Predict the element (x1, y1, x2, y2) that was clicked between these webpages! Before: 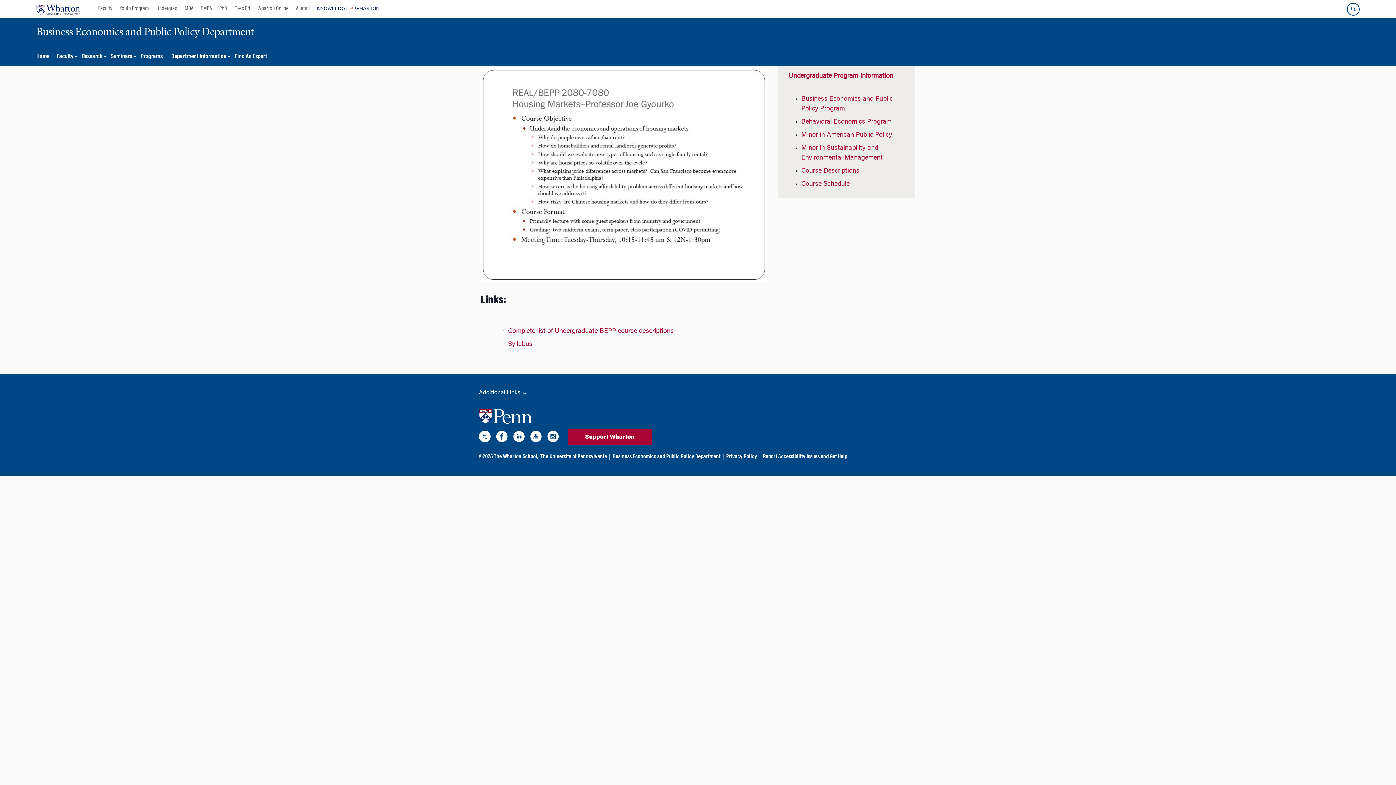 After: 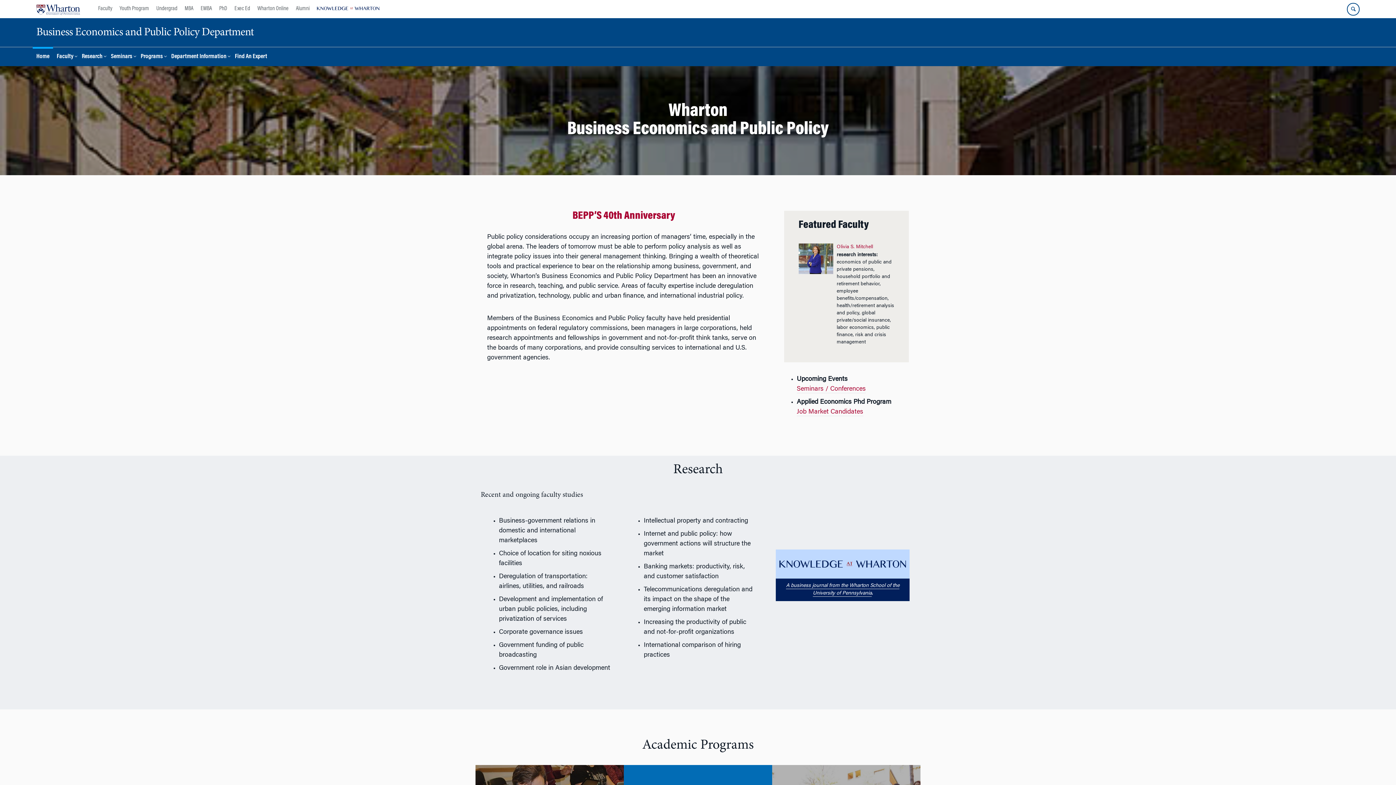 Action: bbox: (612, 454, 720, 459) label: Business Economics and Public Policy Department